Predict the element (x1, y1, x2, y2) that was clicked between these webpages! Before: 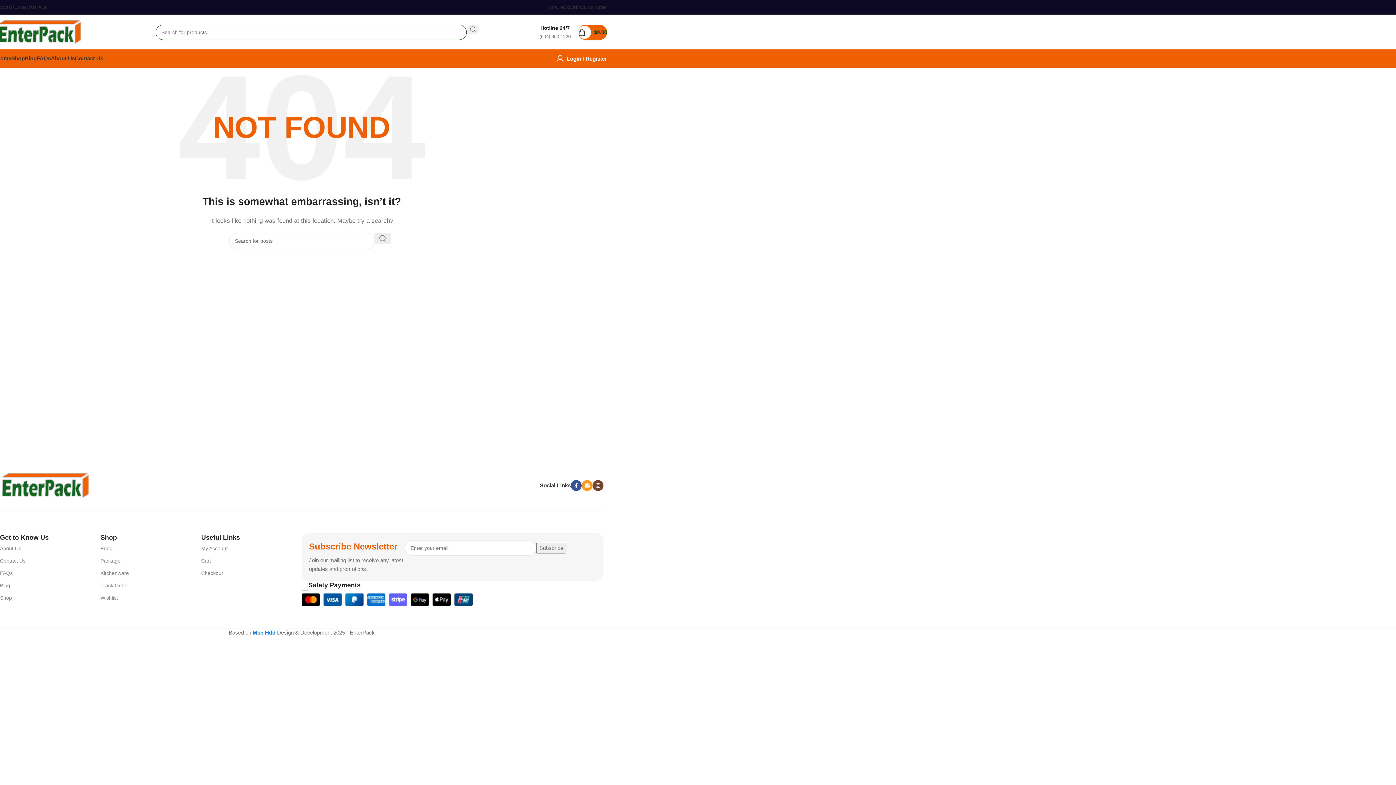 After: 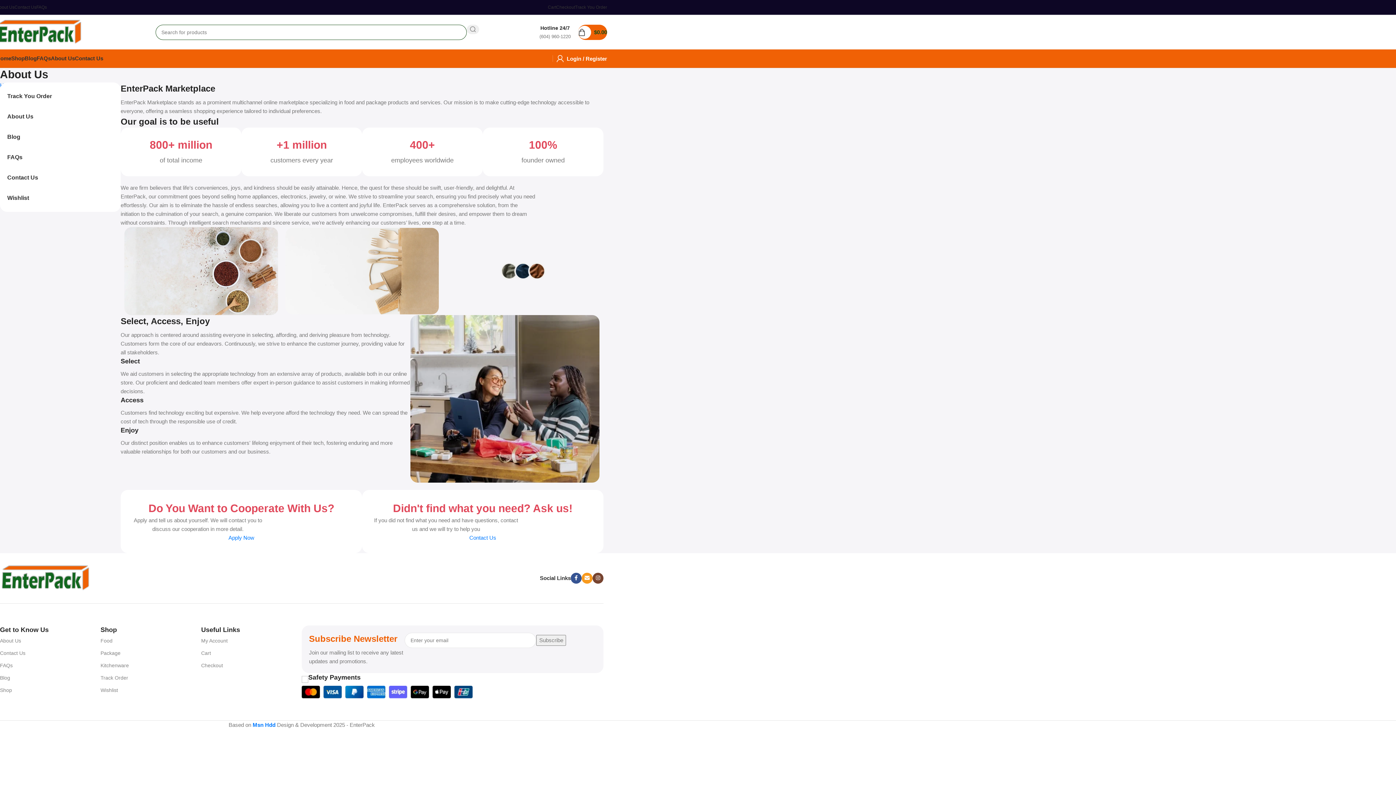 Action: bbox: (50, 51, 74, 65) label: About Us